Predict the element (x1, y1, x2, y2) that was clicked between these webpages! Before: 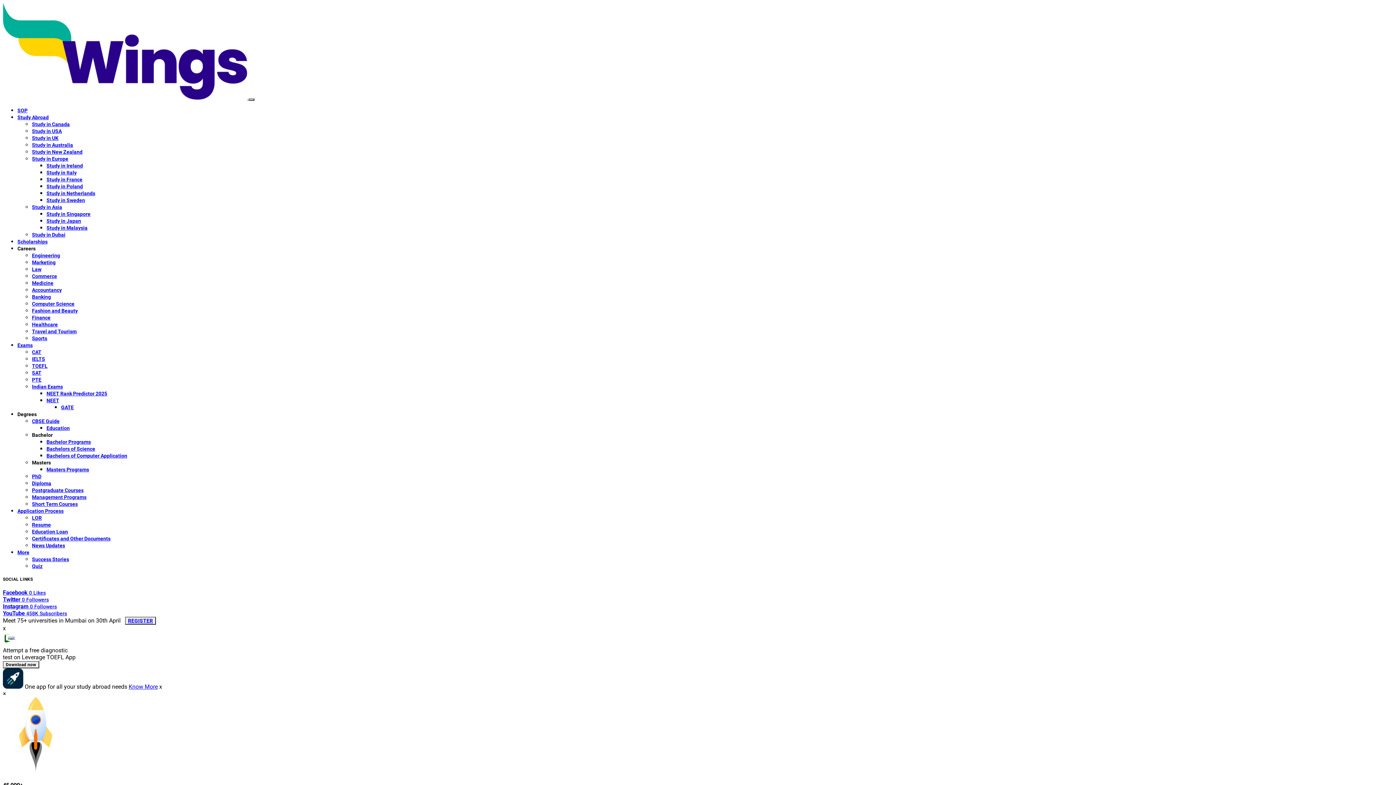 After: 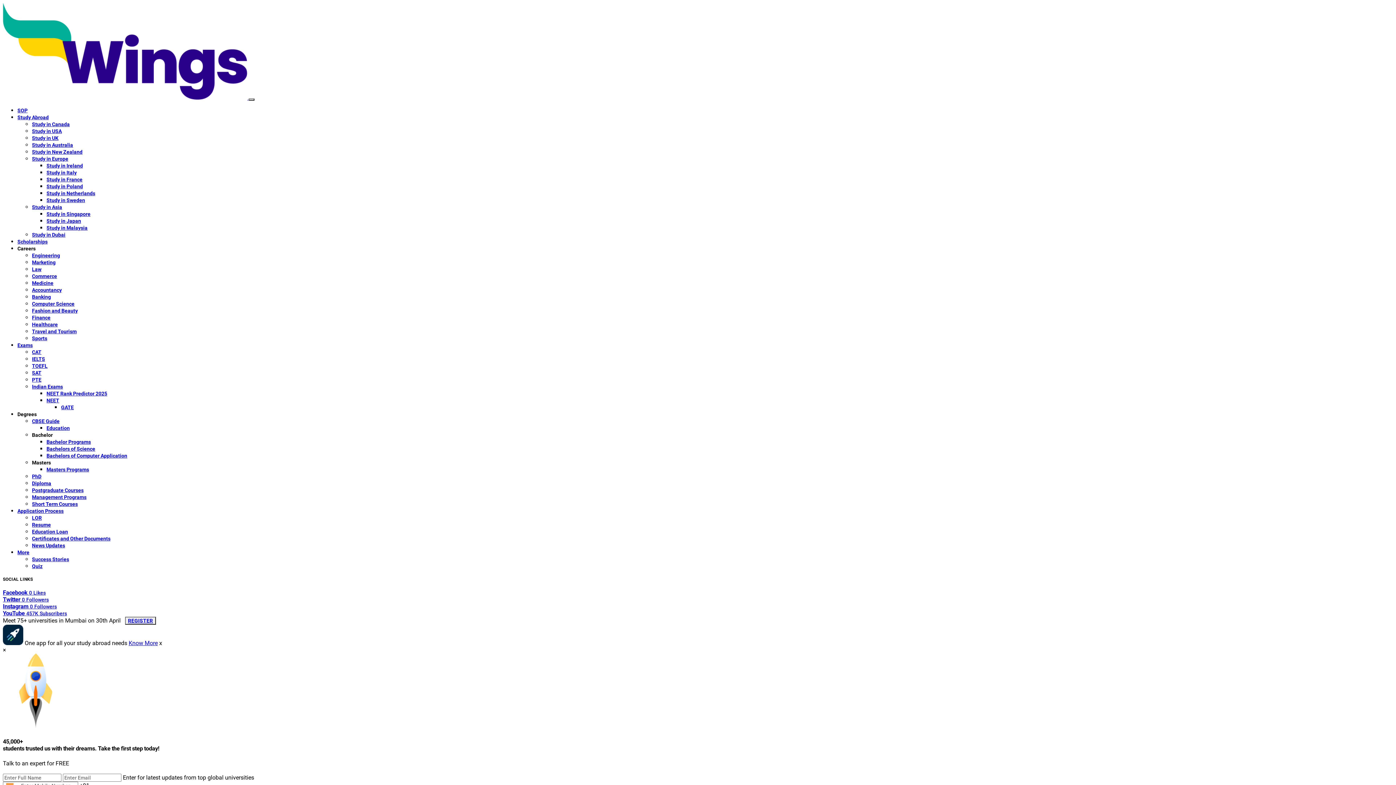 Action: label: Study in New Zealand bbox: (32, 149, 82, 154)